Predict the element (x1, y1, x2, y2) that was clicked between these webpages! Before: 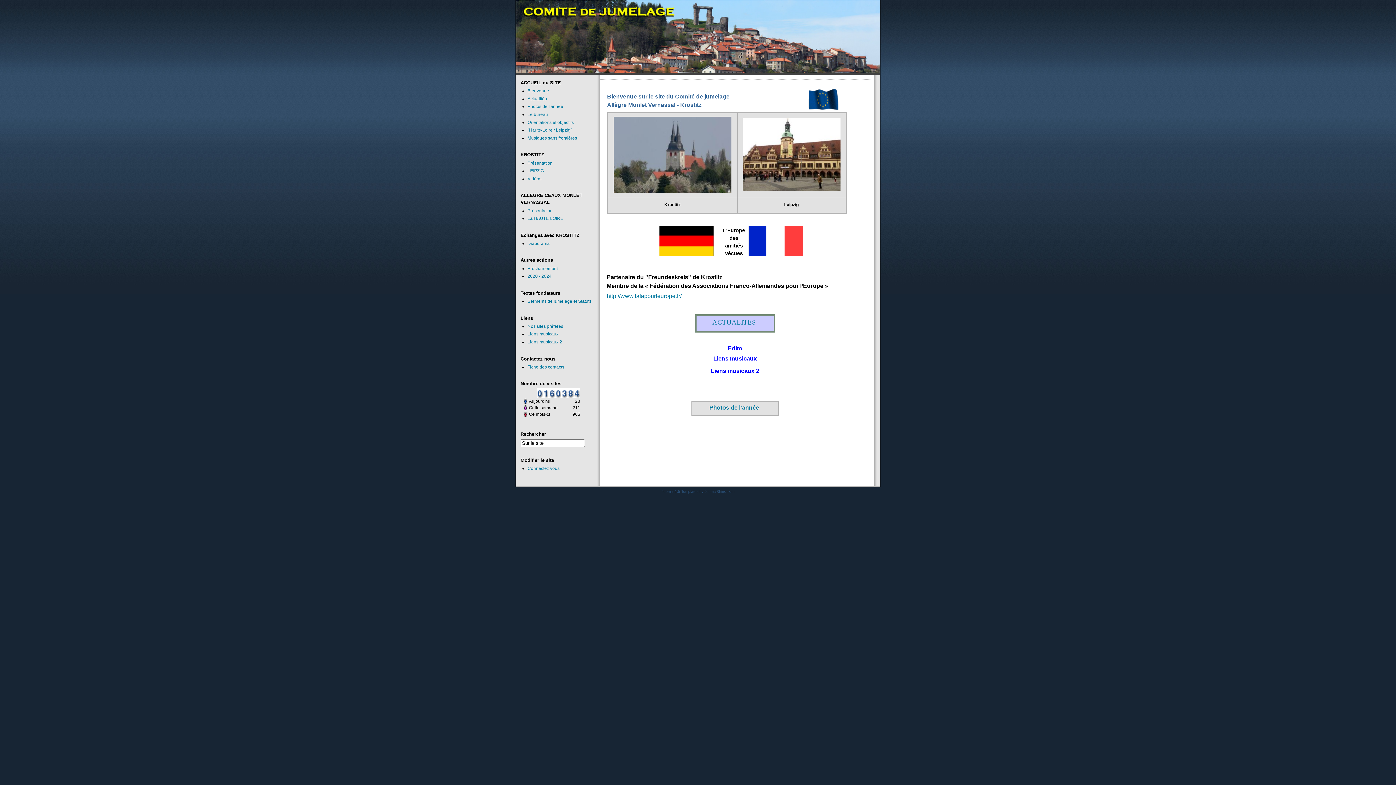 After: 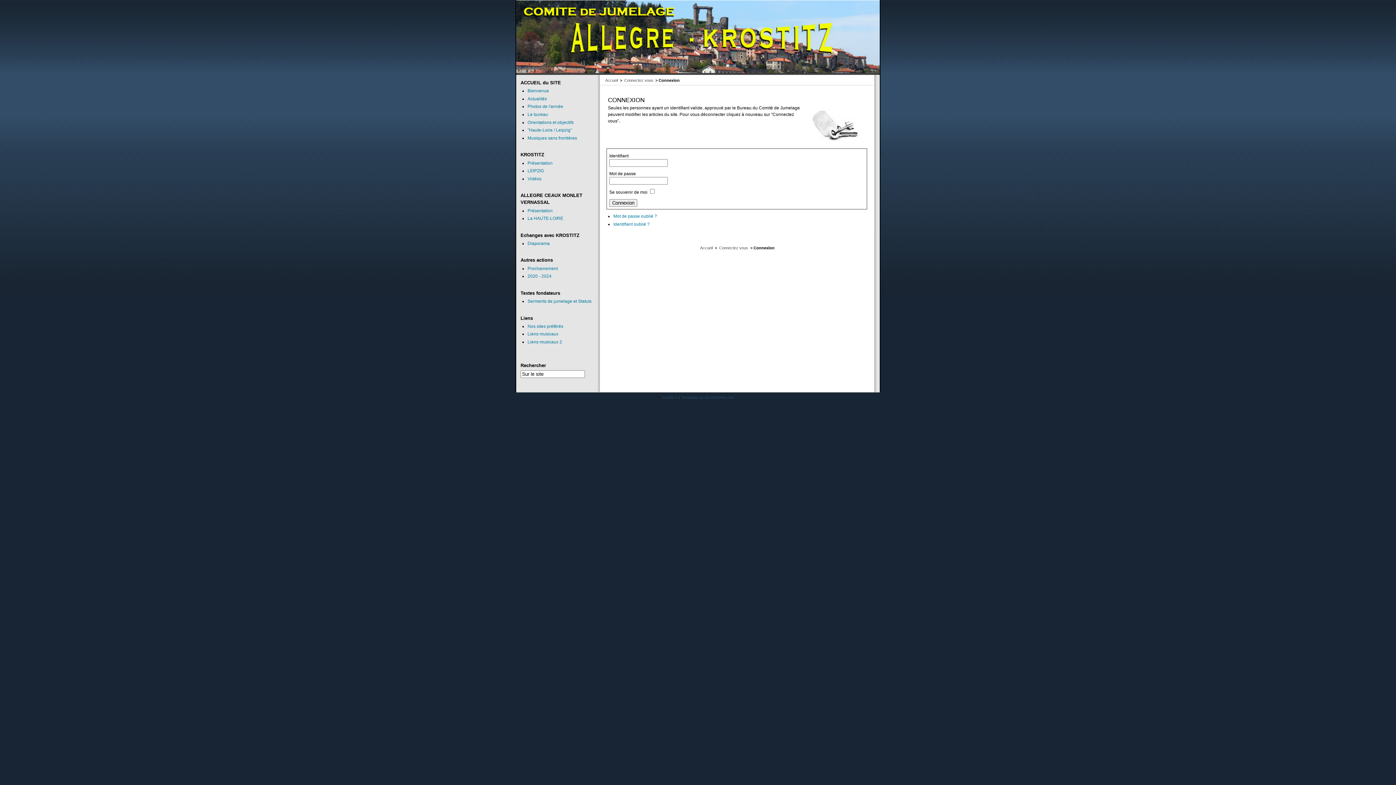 Action: bbox: (527, 466, 559, 471) label: Connectez vous